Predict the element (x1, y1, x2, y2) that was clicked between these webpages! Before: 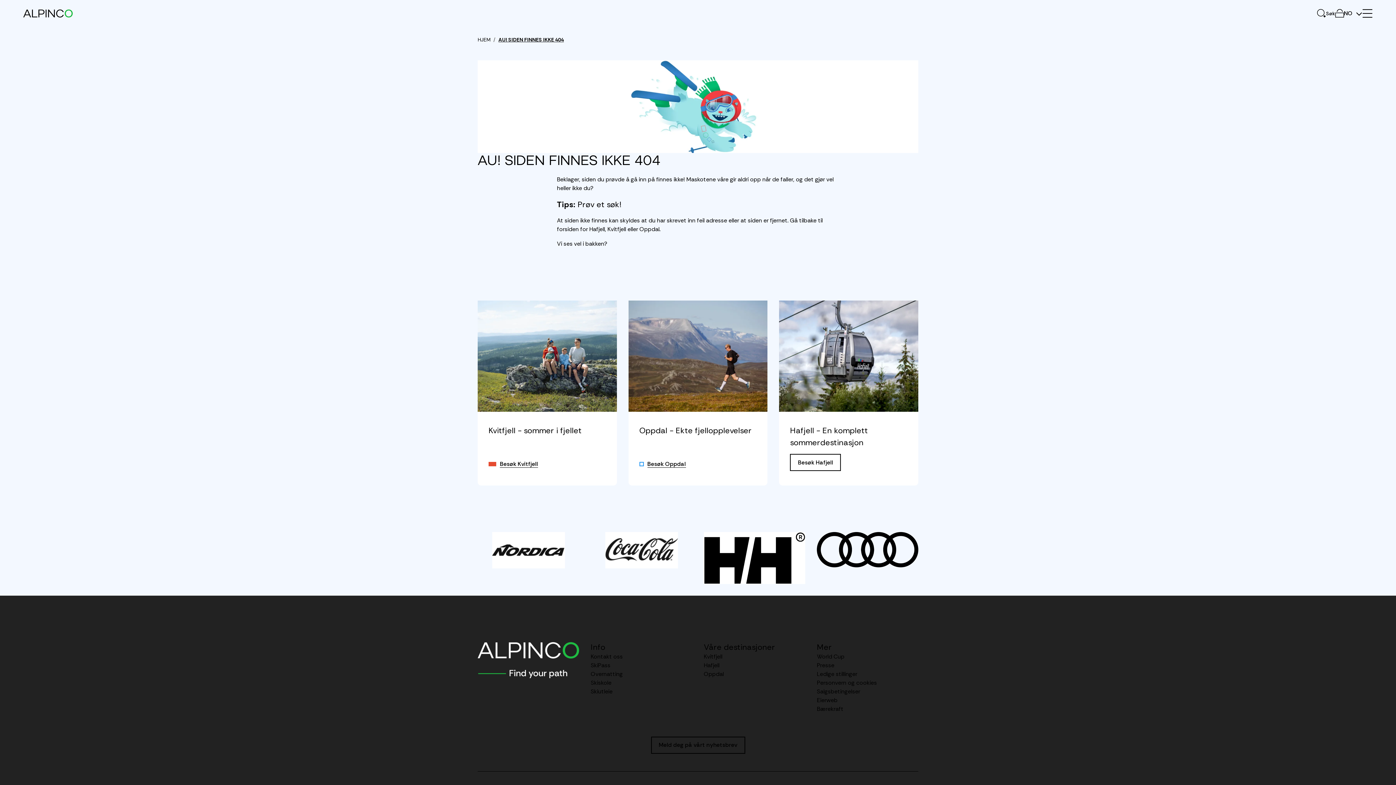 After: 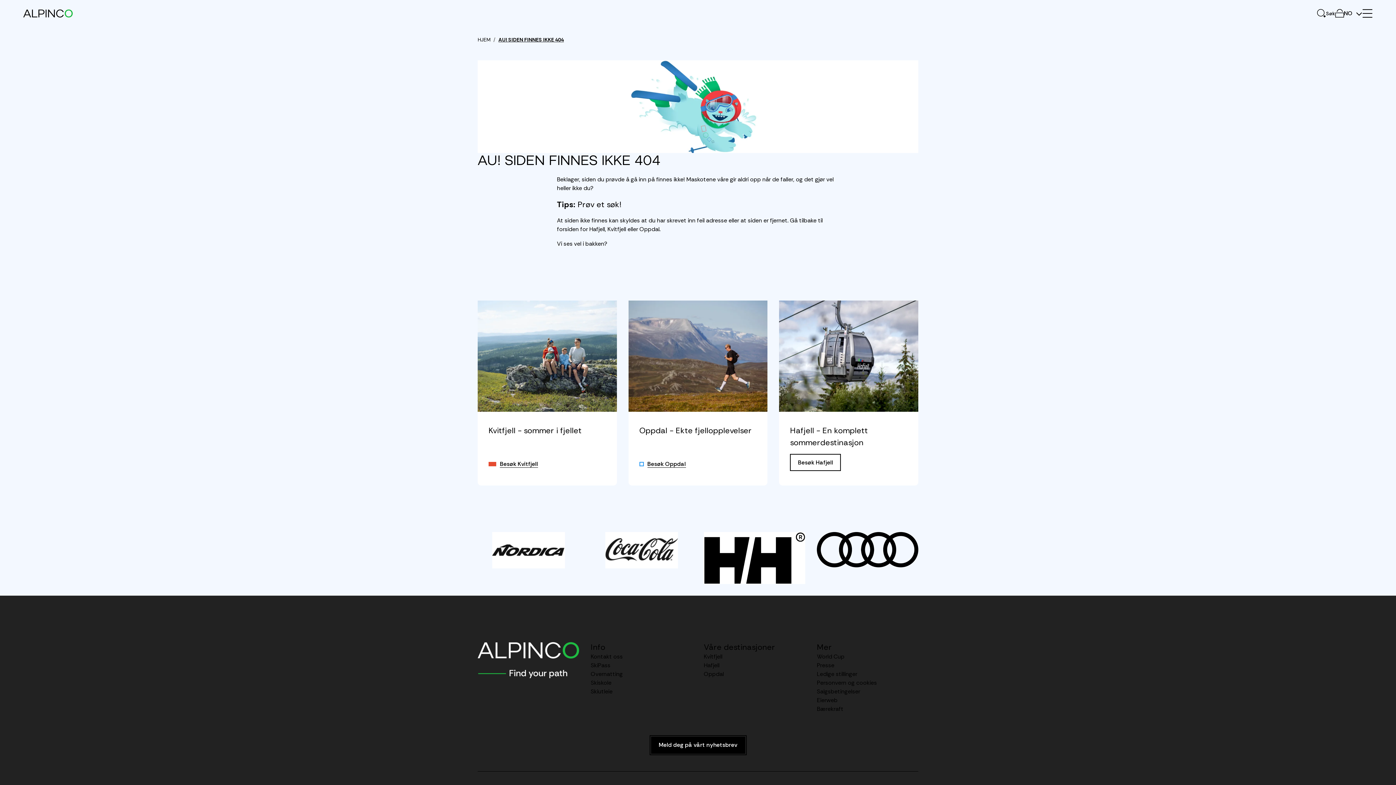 Action: bbox: (651, 736, 745, 754) label: Meld deg på vårt nyhetsbrev